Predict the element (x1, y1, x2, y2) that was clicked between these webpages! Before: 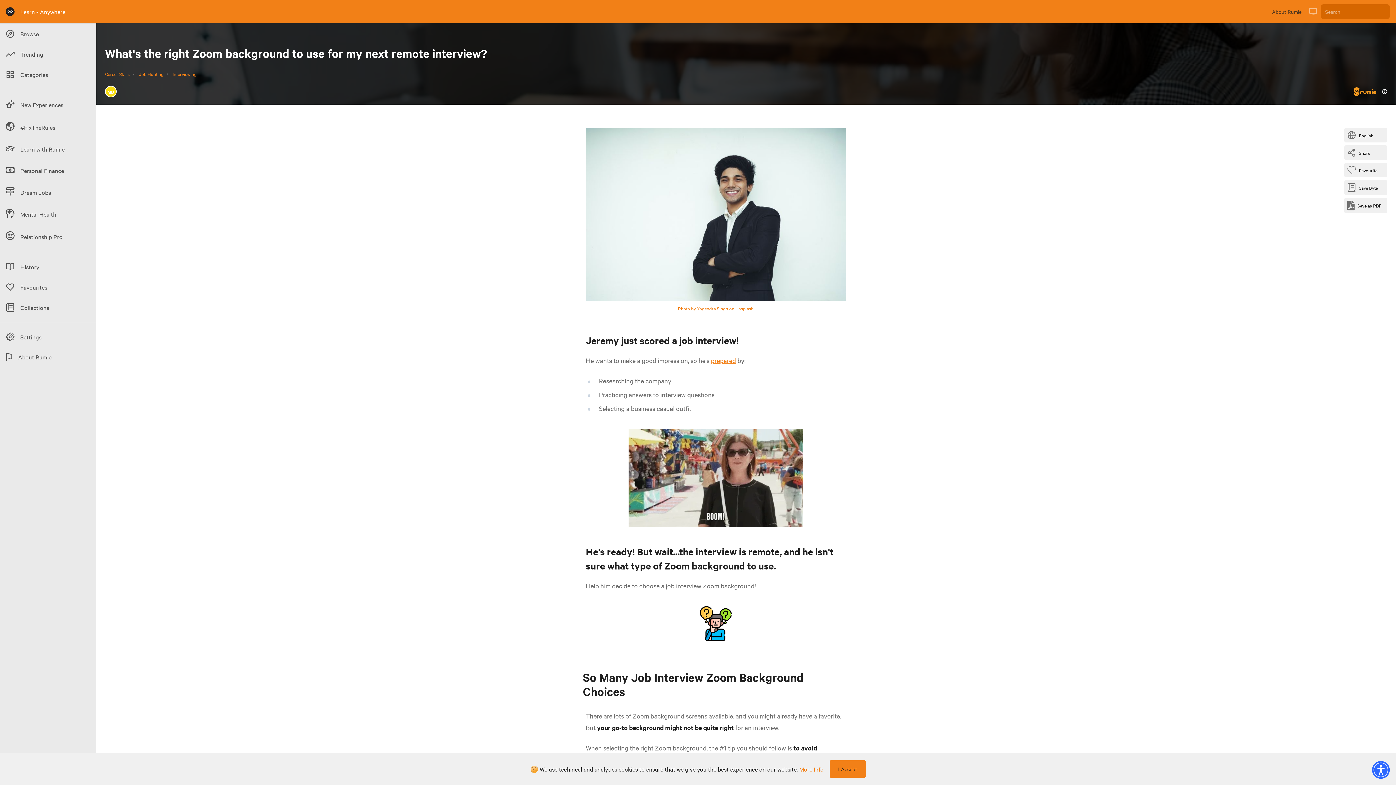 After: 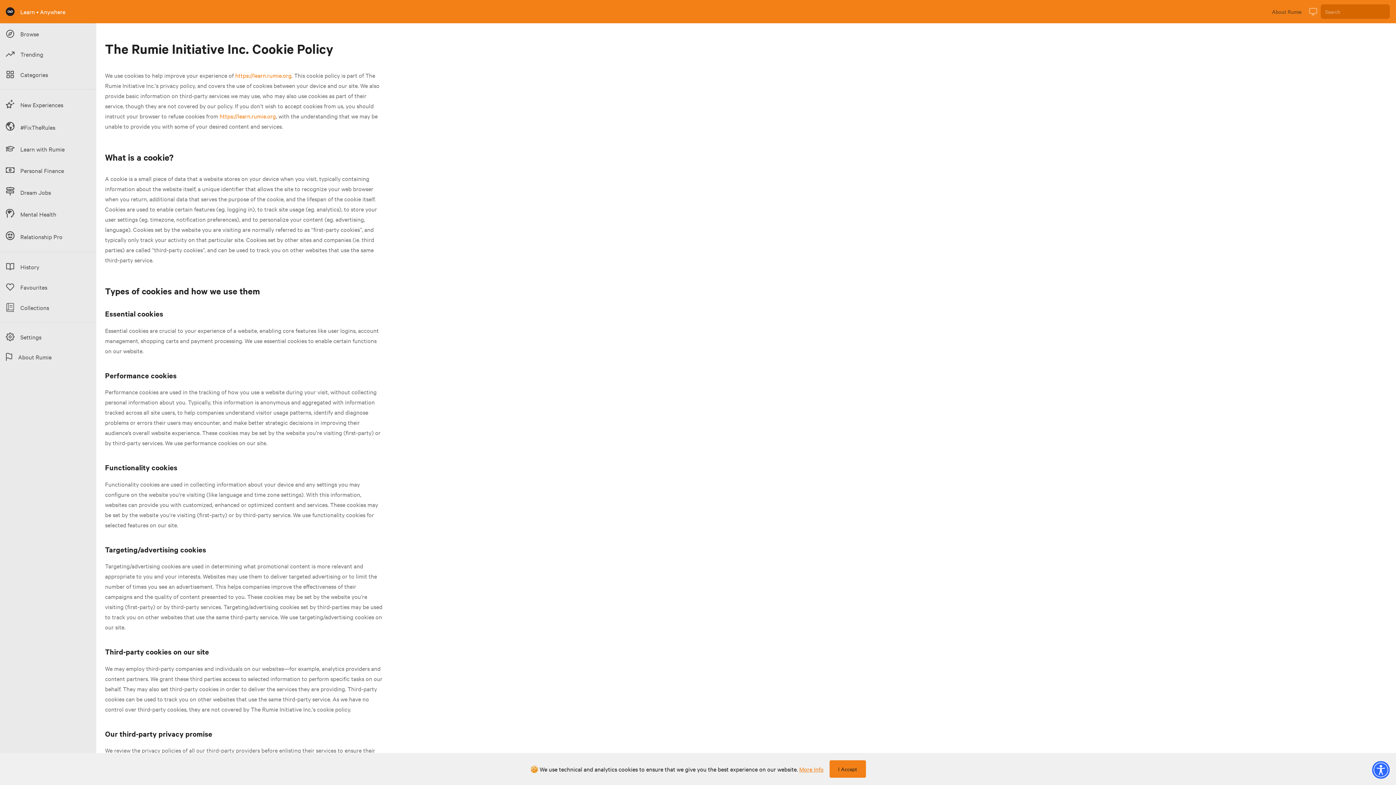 Action: label: More Info bbox: (799, 765, 823, 773)